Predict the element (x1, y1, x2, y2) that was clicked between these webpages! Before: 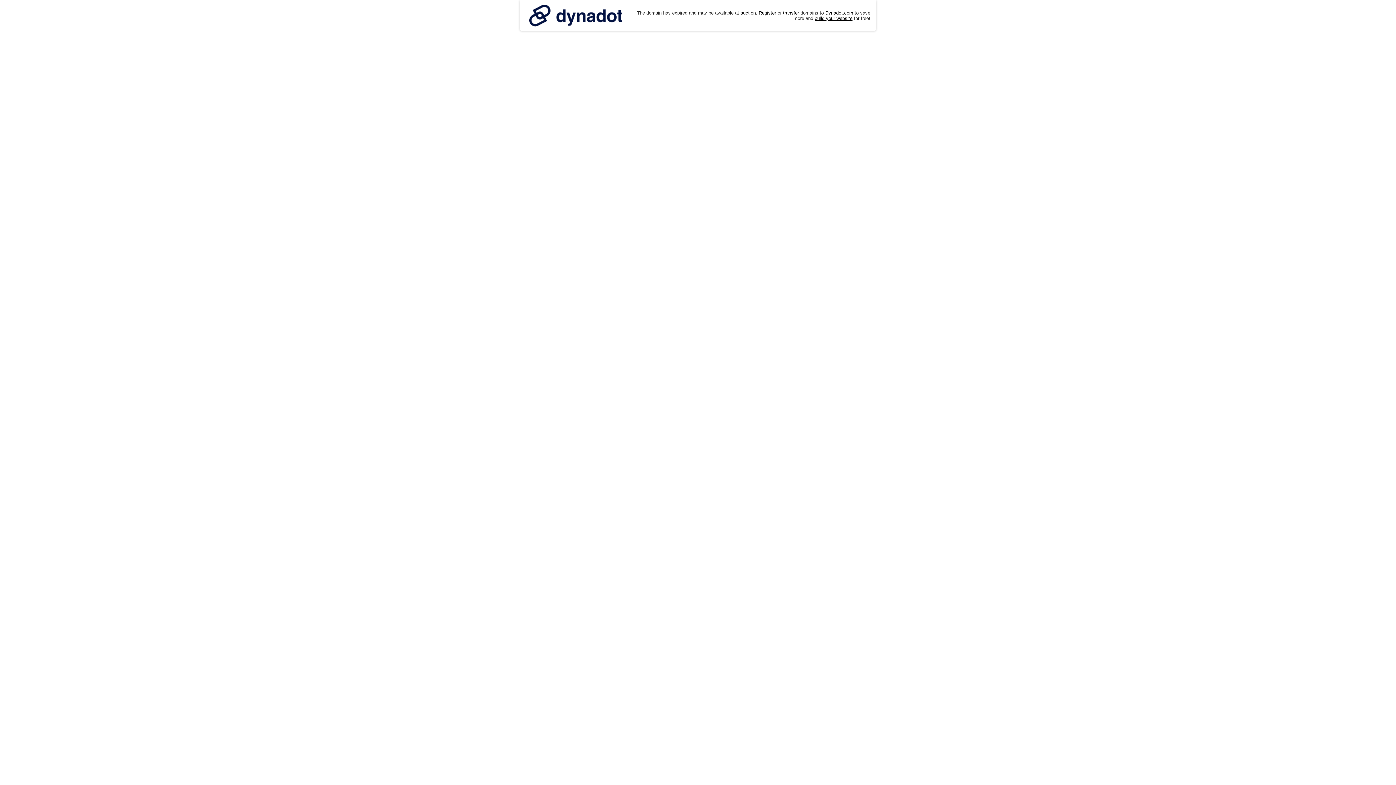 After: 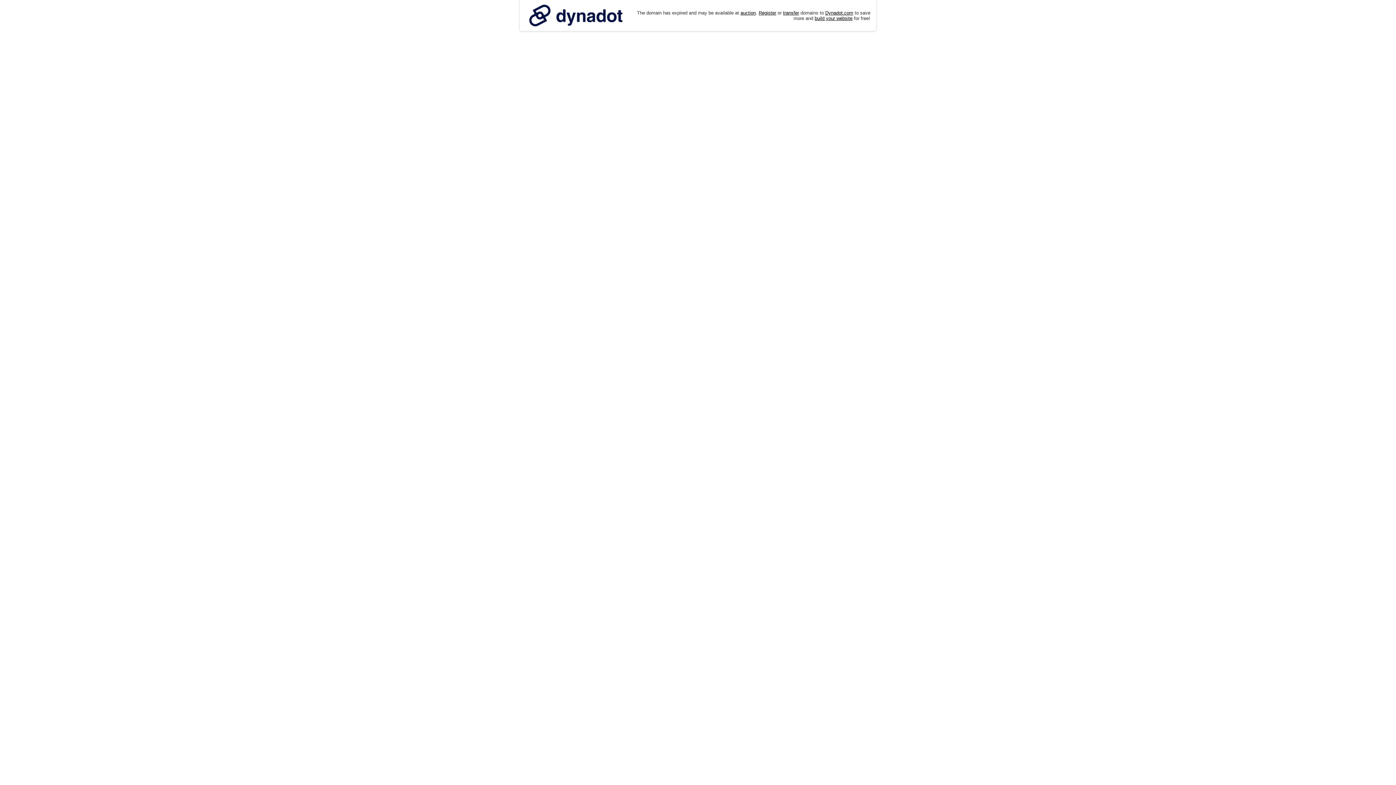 Action: bbox: (525, 0, 626, 30)